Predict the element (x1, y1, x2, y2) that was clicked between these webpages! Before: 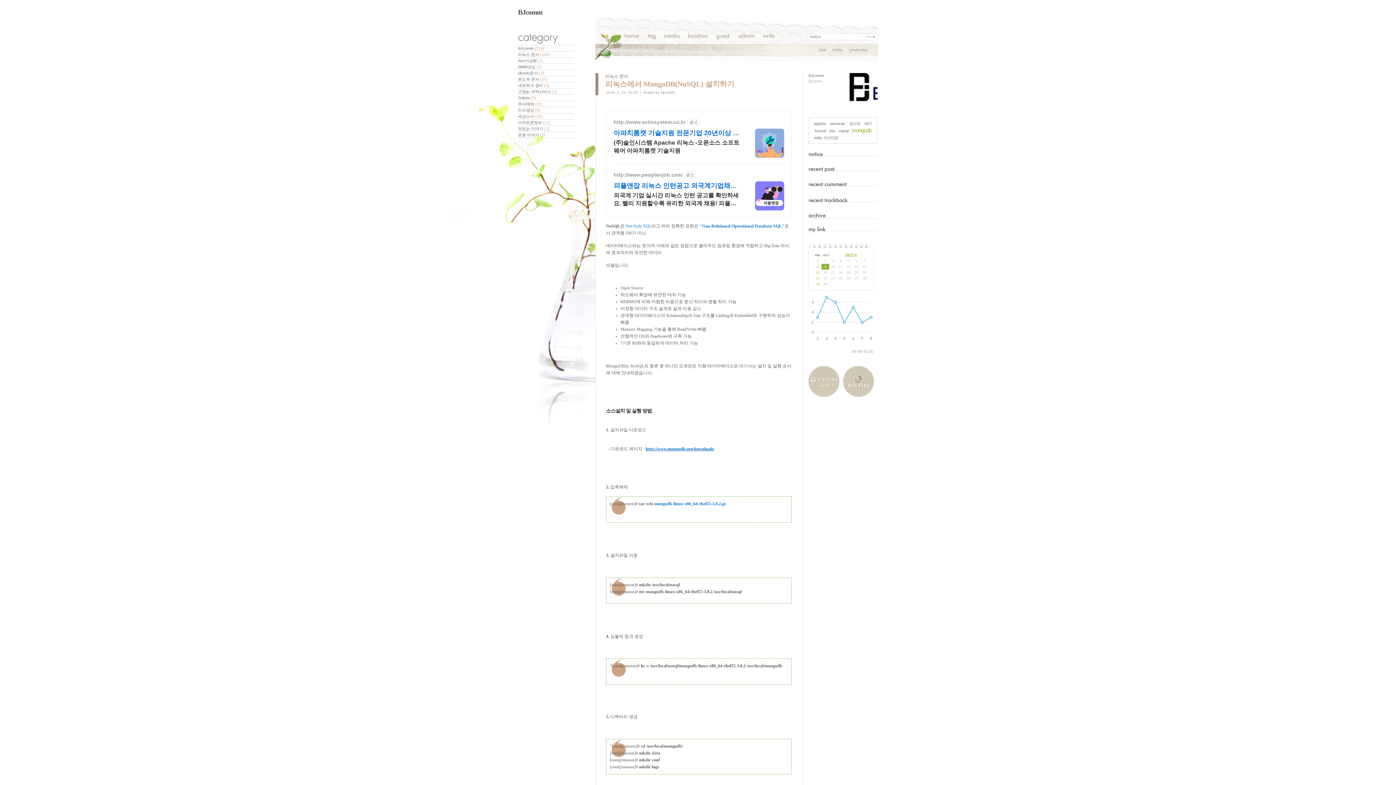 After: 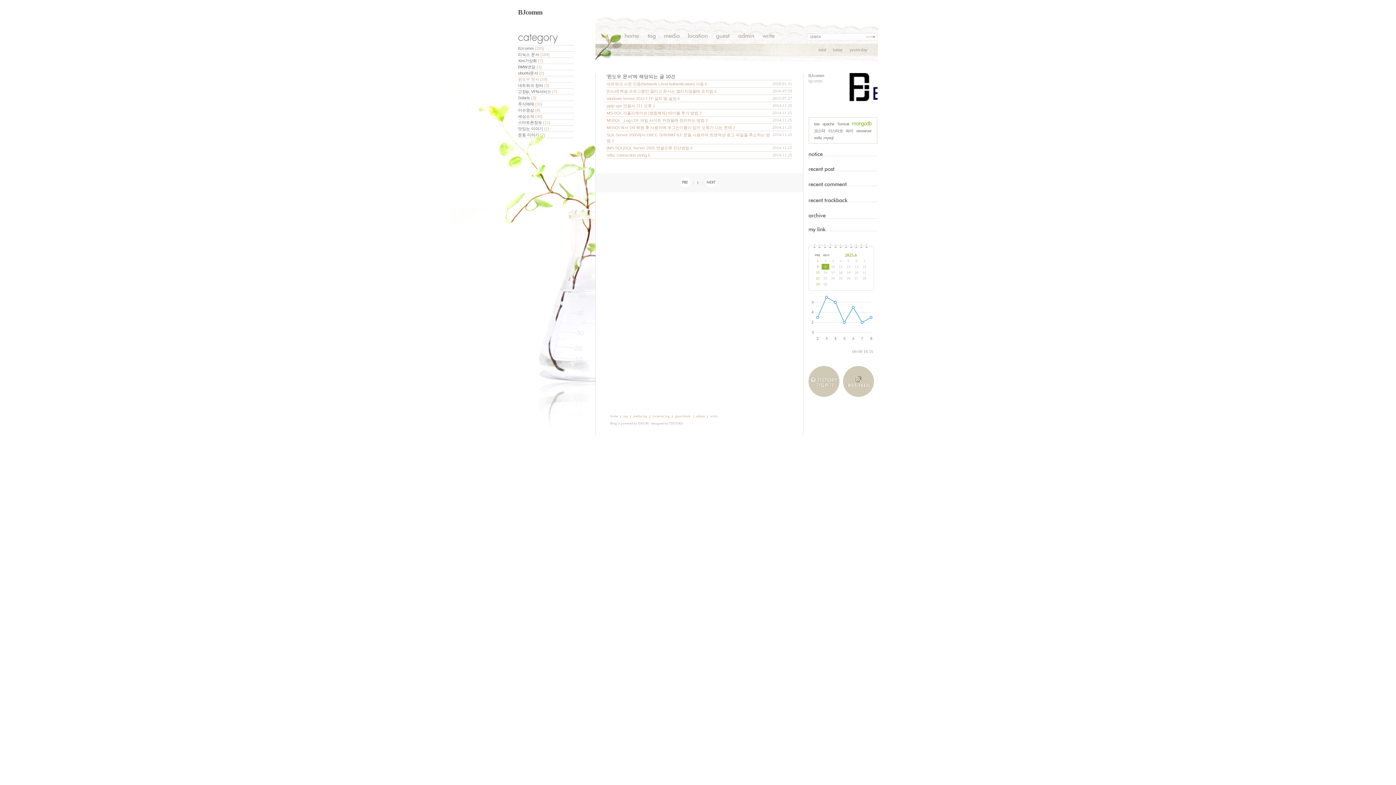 Action: label: 윈도우 문서 (10) bbox: (518, 77, 547, 81)